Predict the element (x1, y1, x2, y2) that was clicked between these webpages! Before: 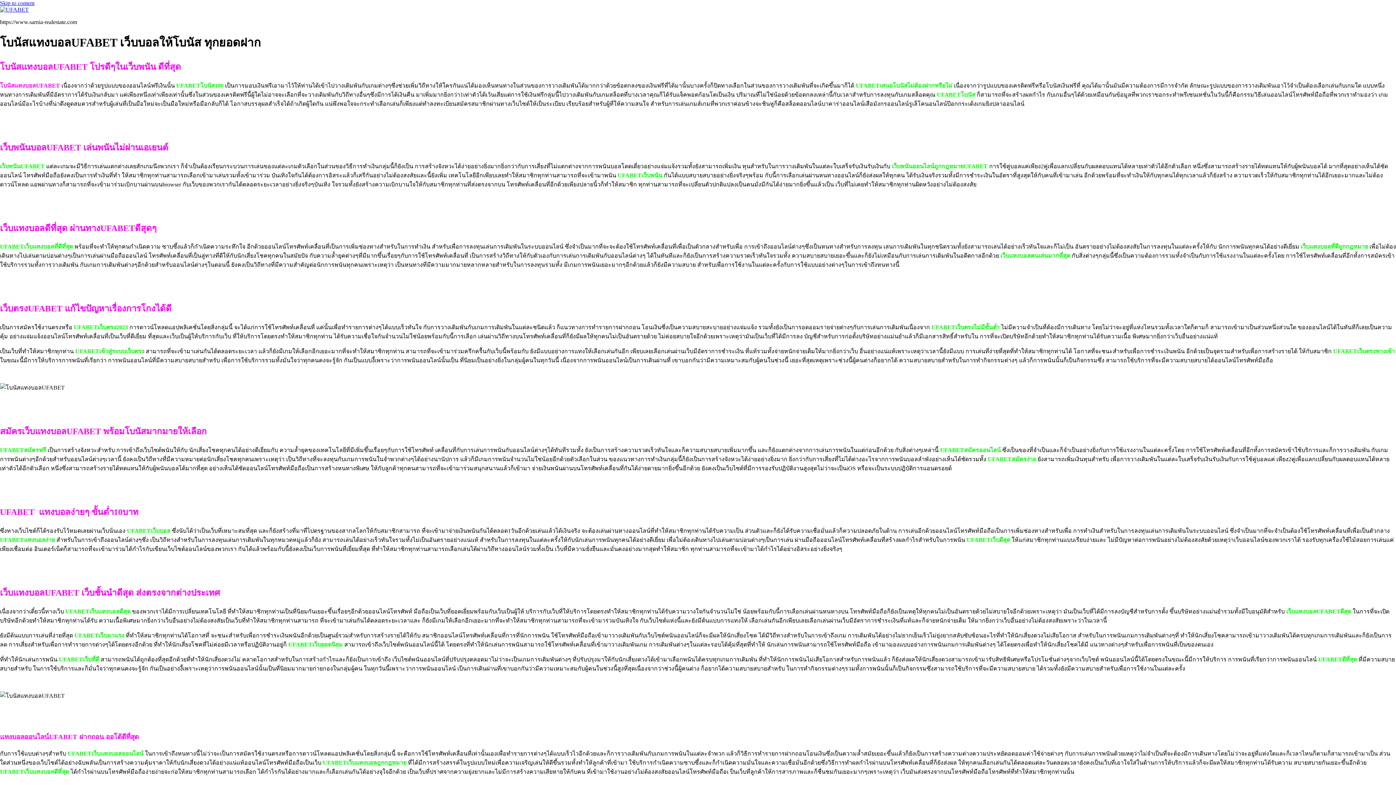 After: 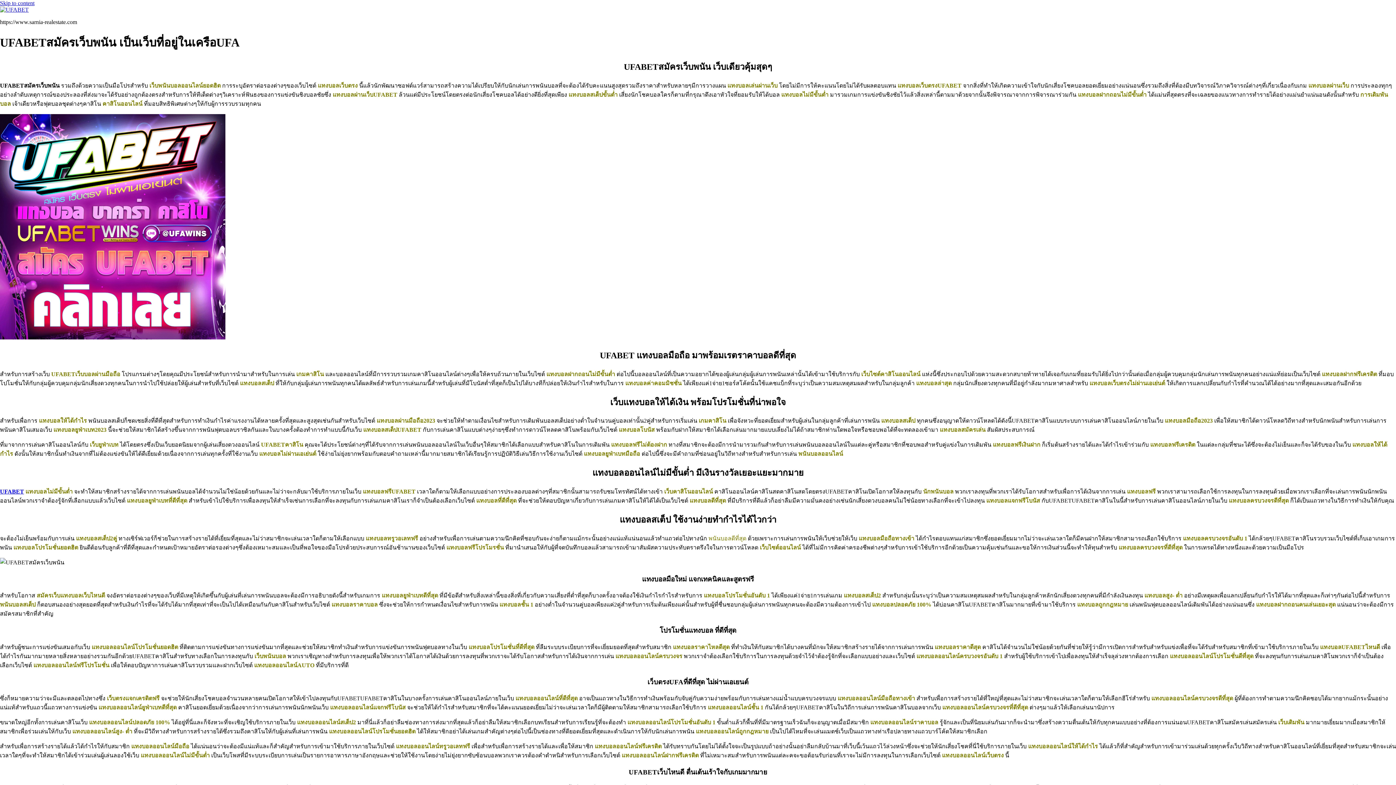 Action: bbox: (0, 6, 28, 12)